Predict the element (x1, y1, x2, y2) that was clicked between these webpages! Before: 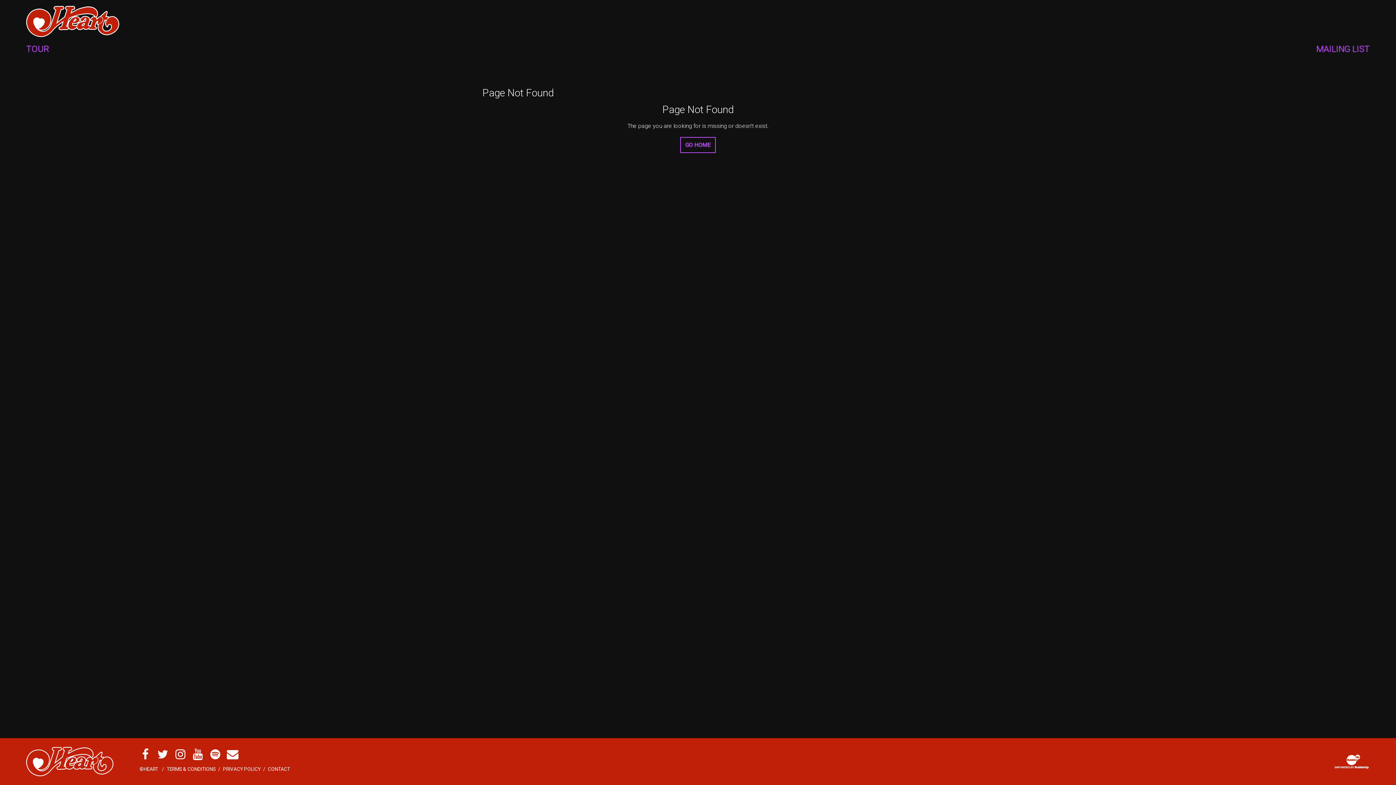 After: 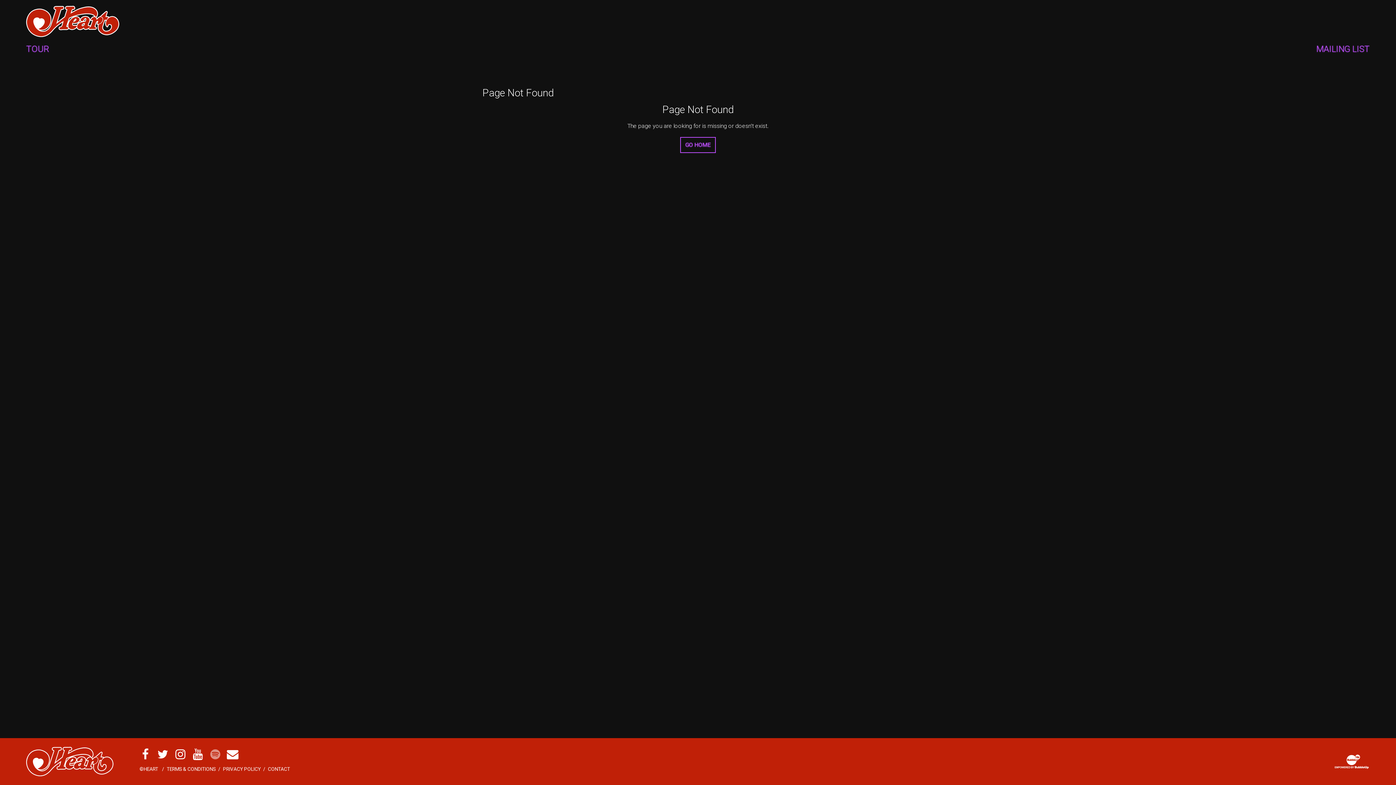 Action: label: Spotify bbox: (209, 748, 221, 760)